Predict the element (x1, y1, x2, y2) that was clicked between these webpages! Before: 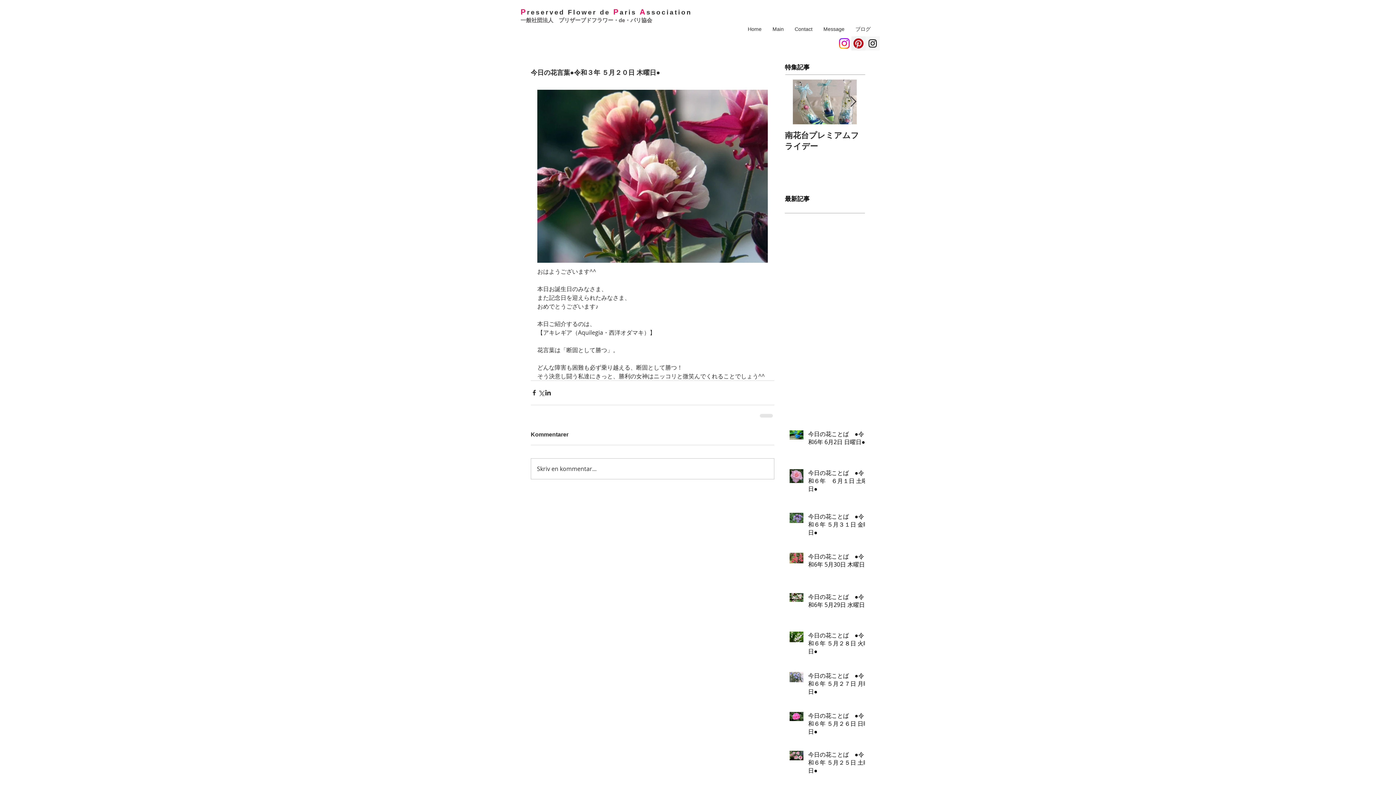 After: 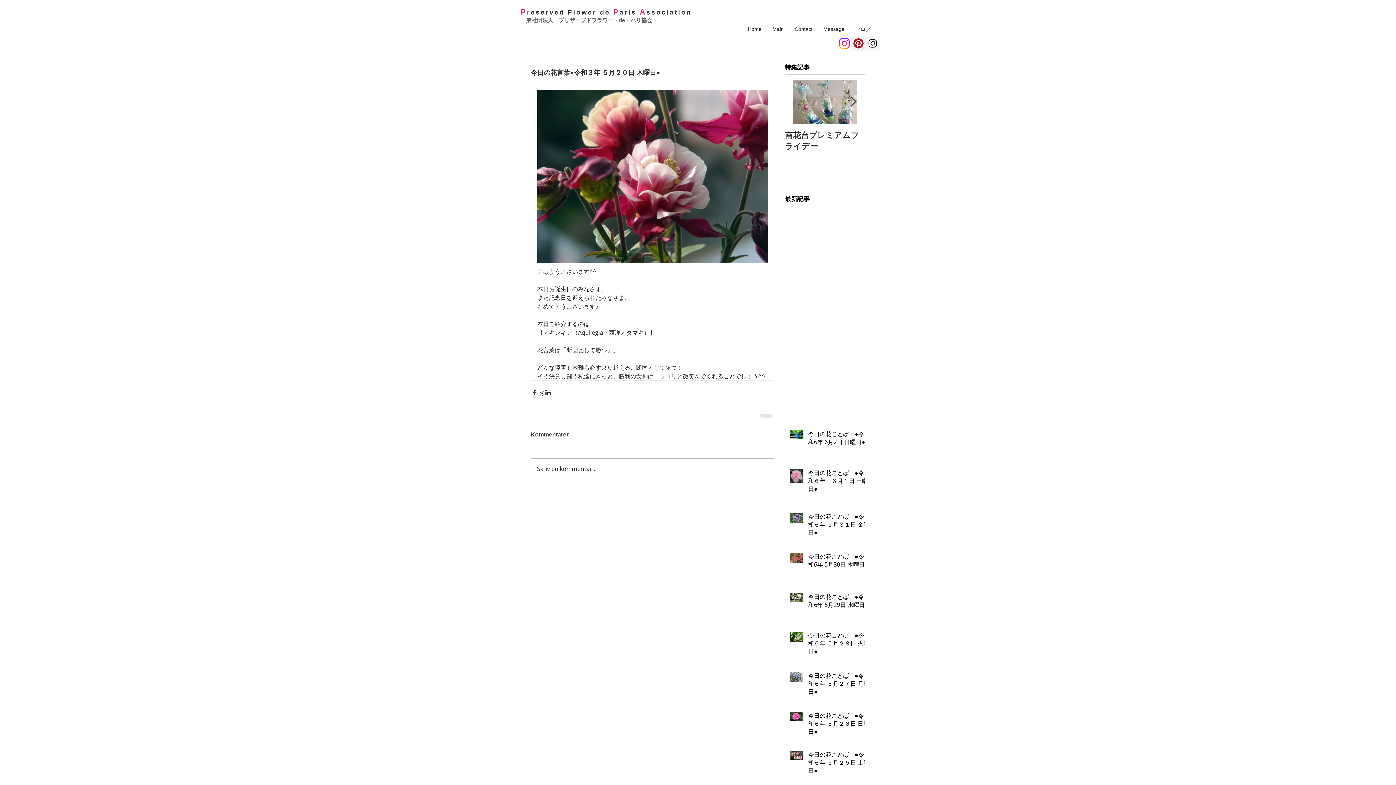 Action: label: Main bbox: (767, 24, 789, 34)